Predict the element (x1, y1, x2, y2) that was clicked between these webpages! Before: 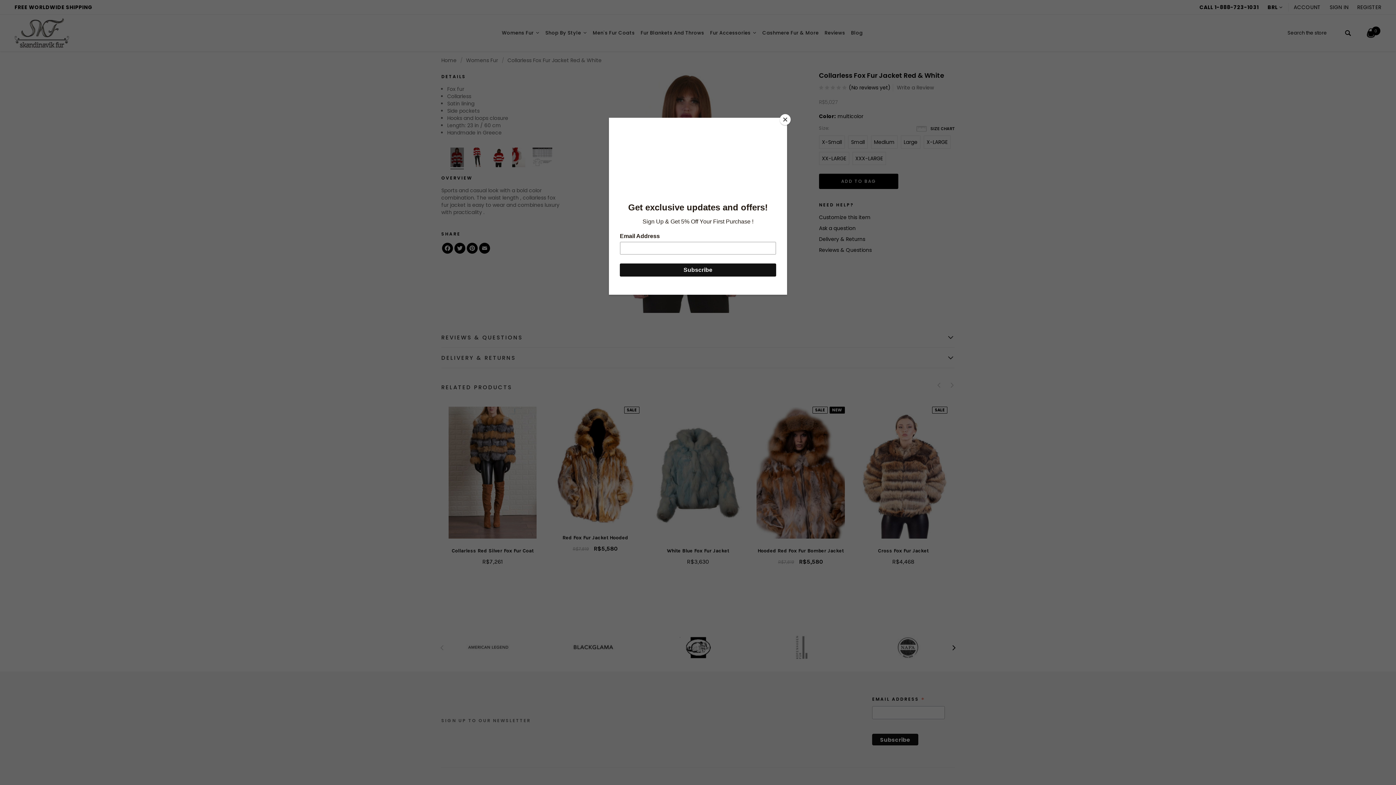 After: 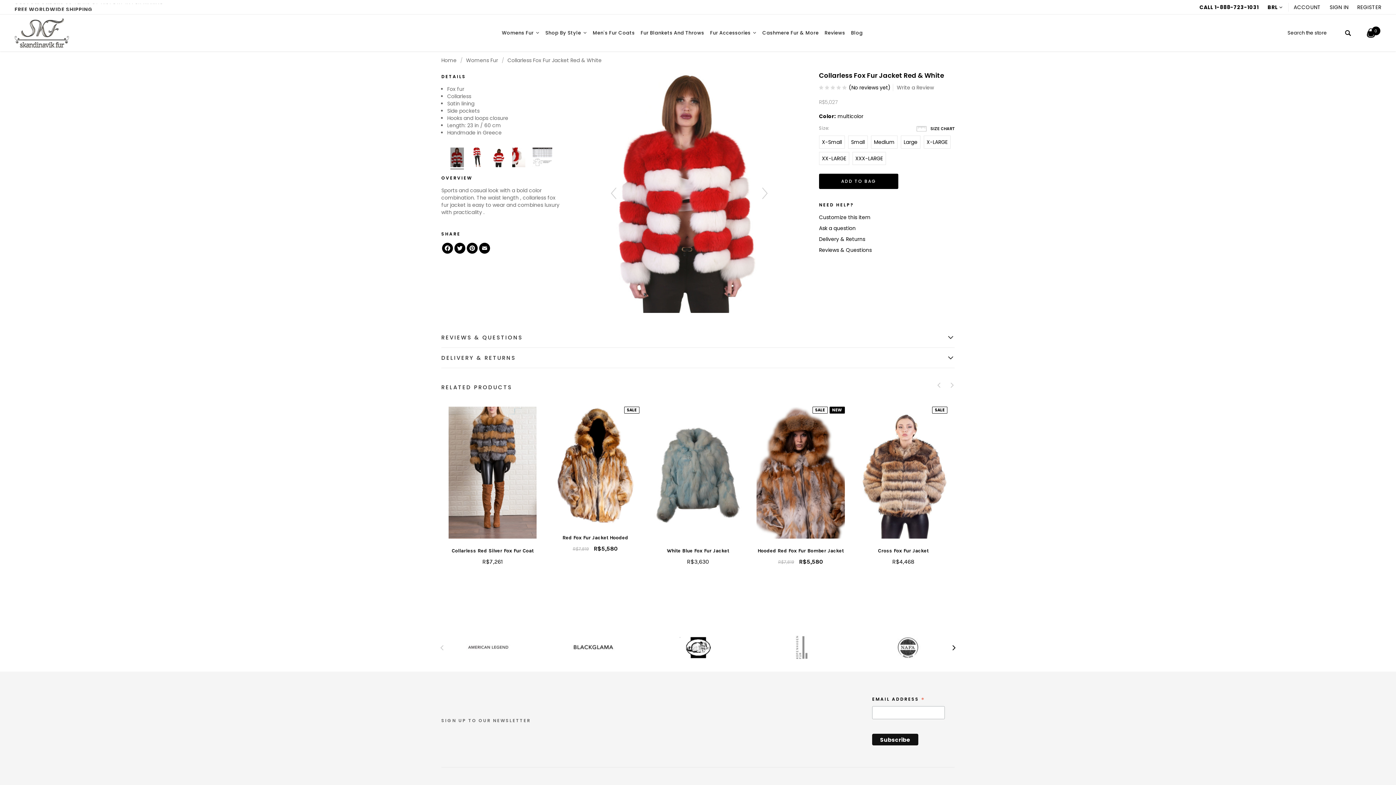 Action: bbox: (780, 114, 790, 125) label: Close